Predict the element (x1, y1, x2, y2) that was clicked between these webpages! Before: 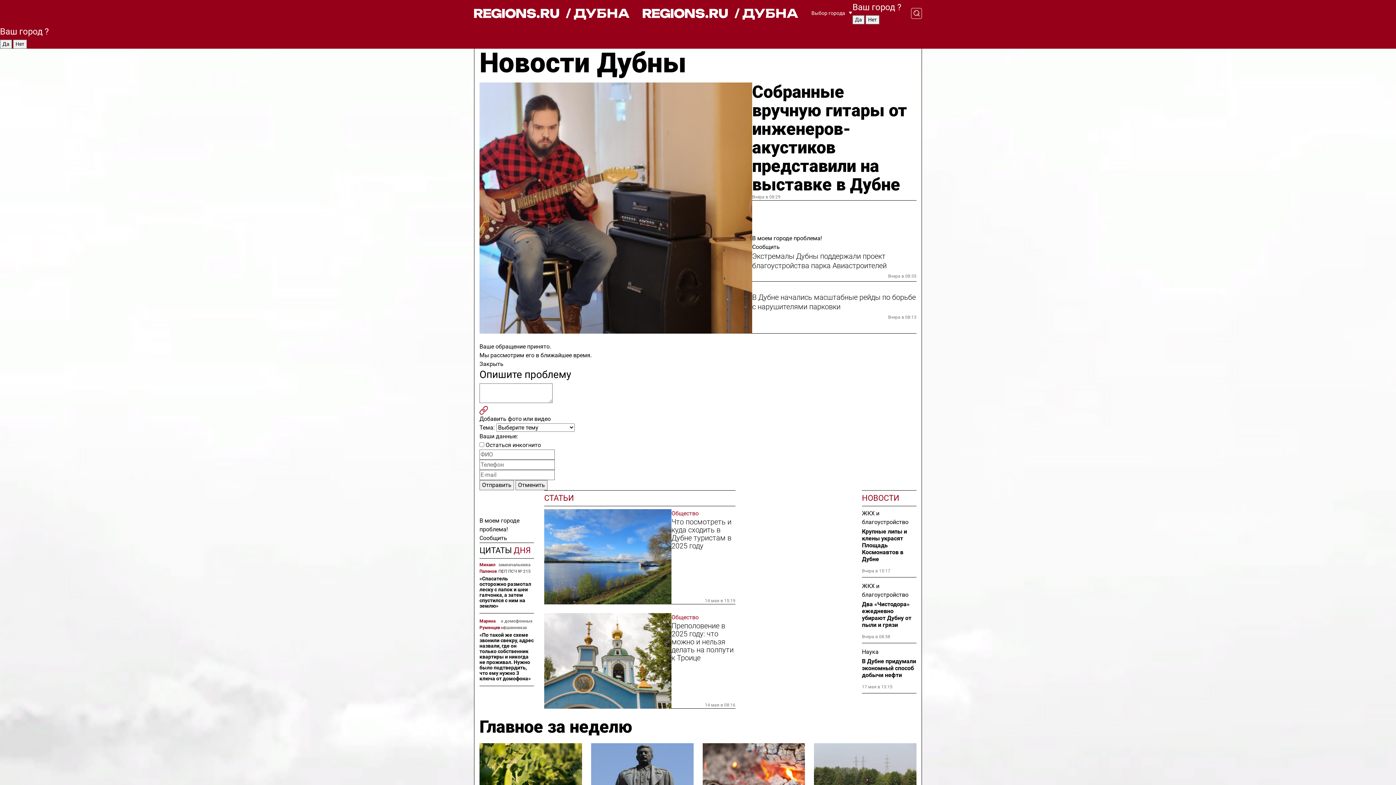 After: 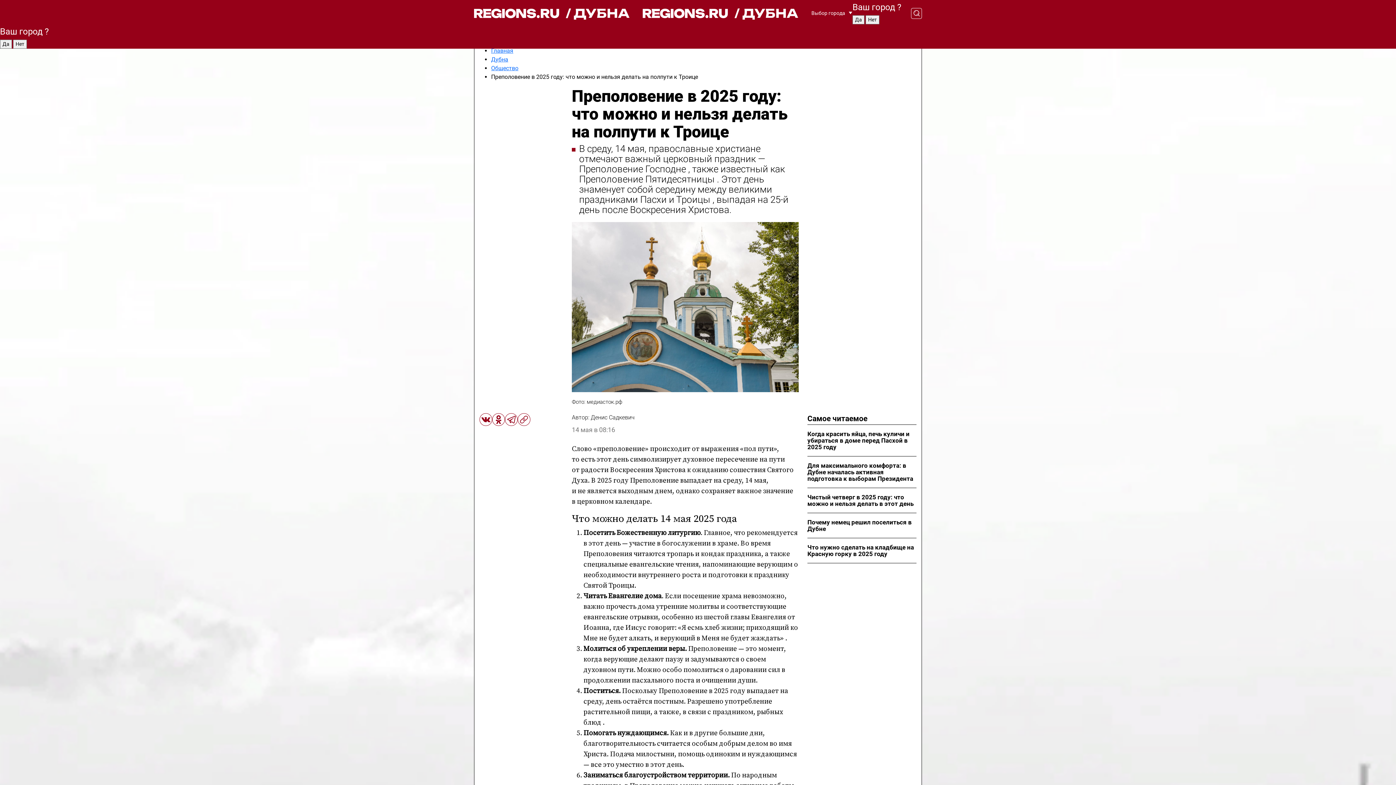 Action: bbox: (544, 613, 671, 709)